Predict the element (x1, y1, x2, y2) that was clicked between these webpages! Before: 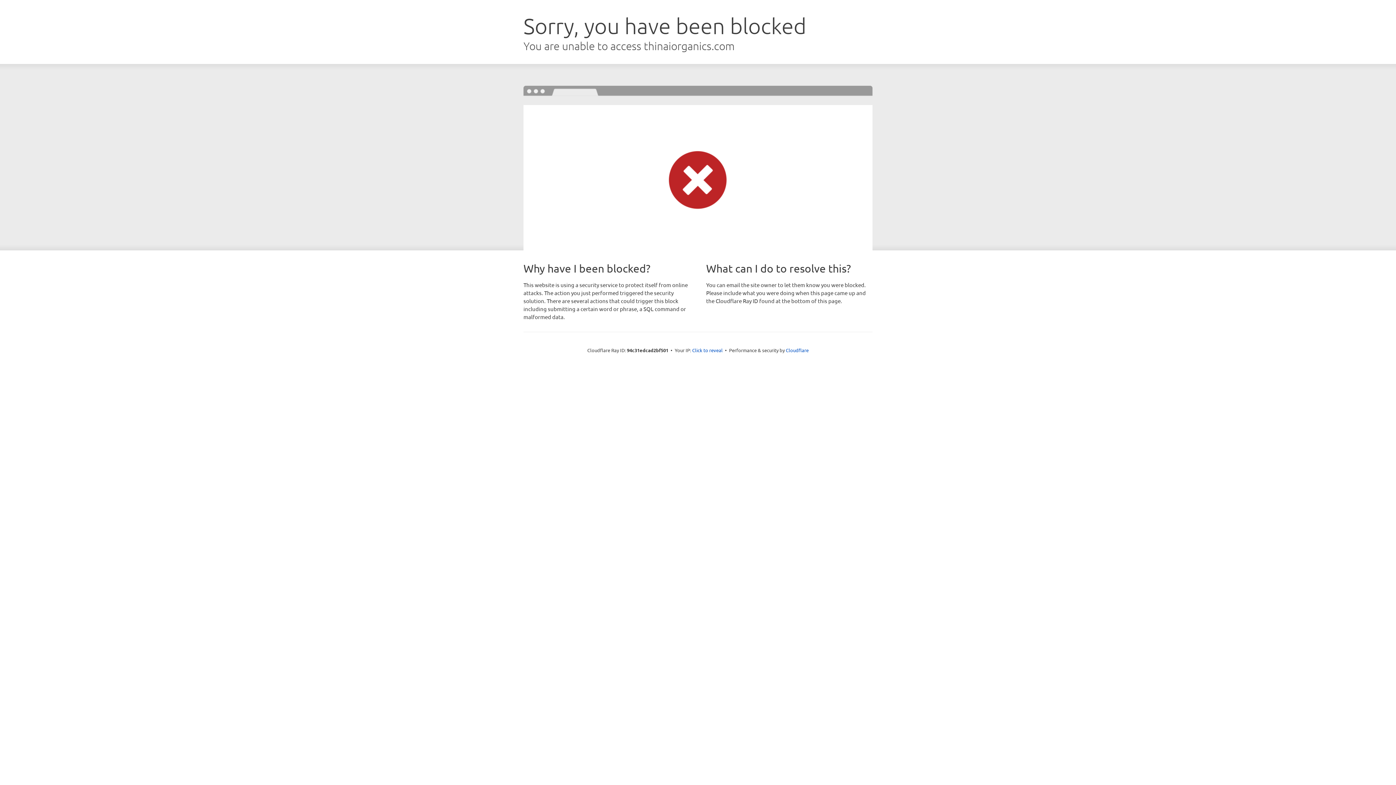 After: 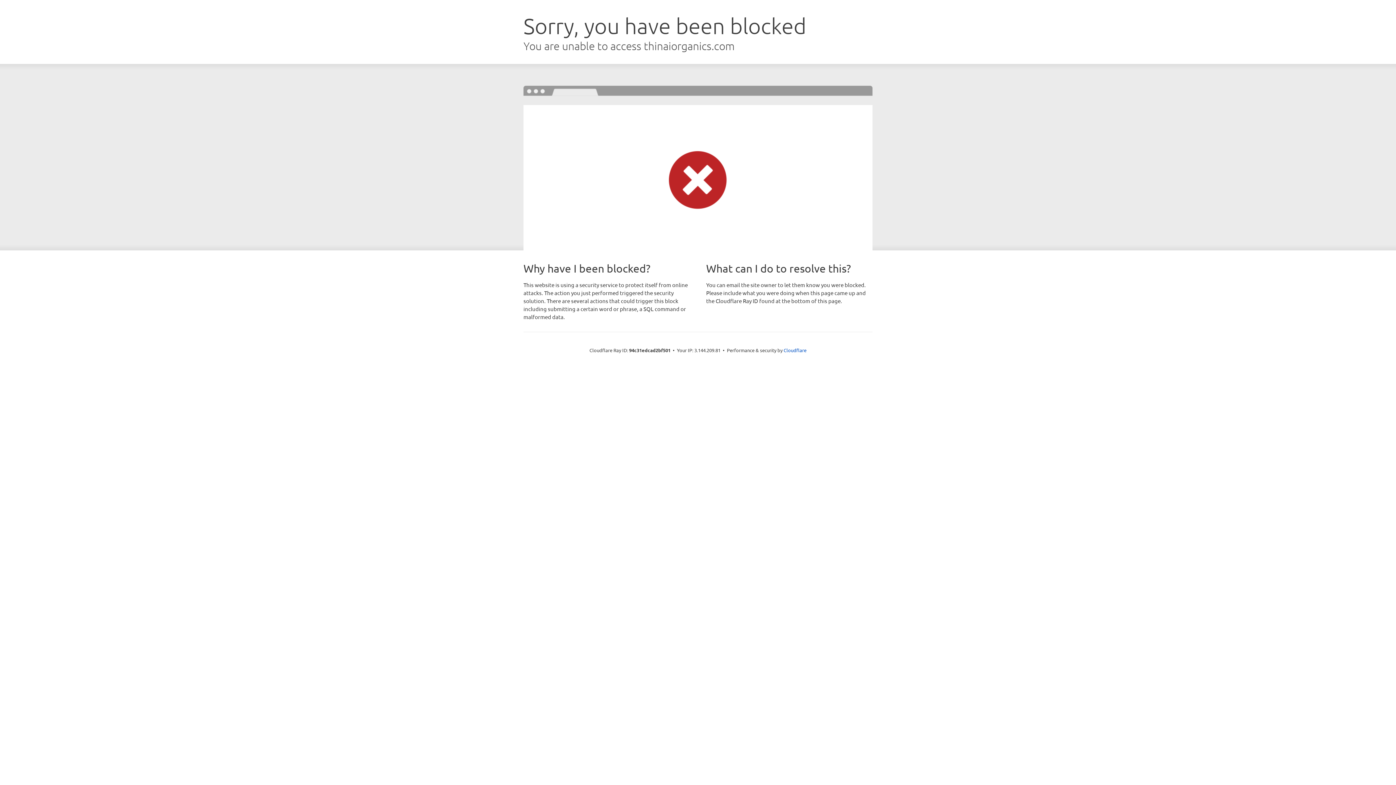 Action: bbox: (692, 346, 722, 353) label: Click to reveal